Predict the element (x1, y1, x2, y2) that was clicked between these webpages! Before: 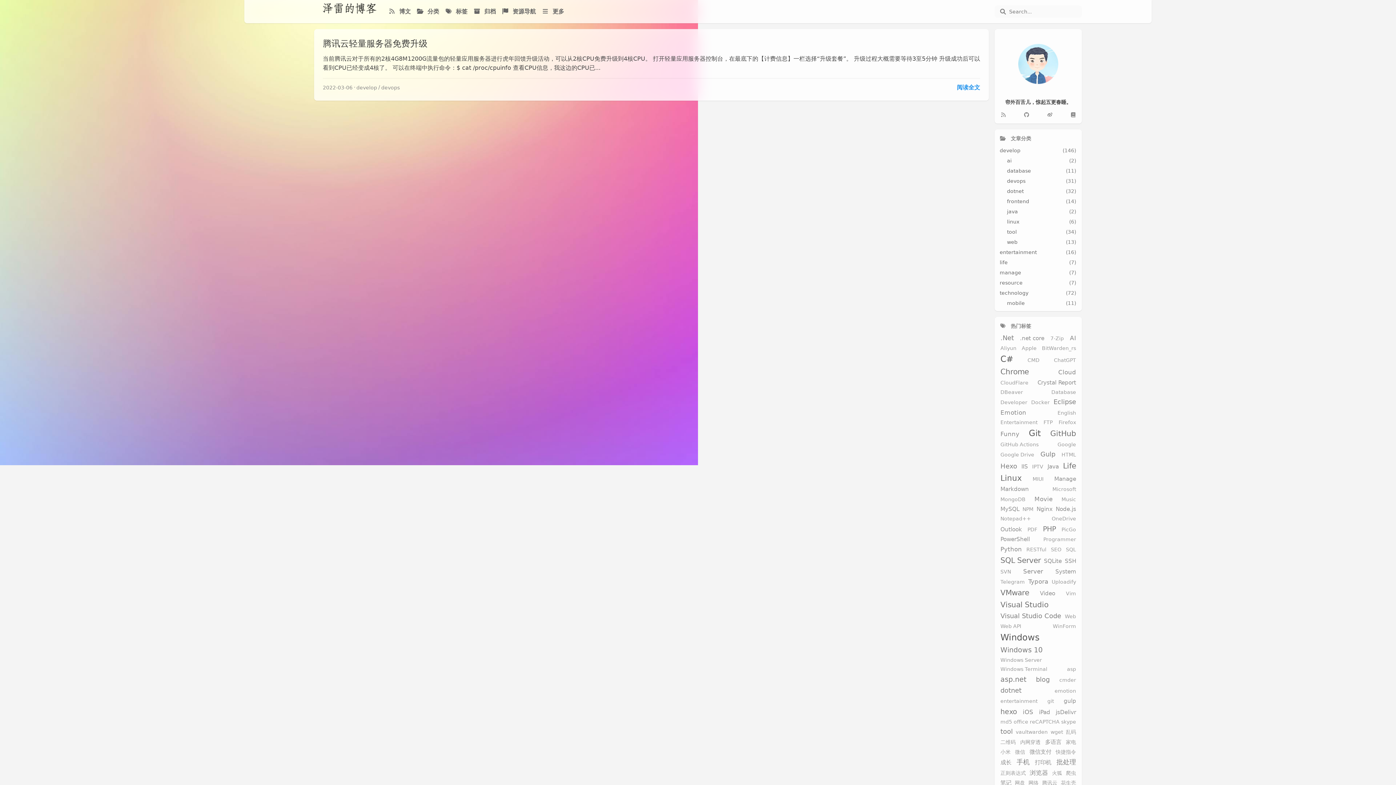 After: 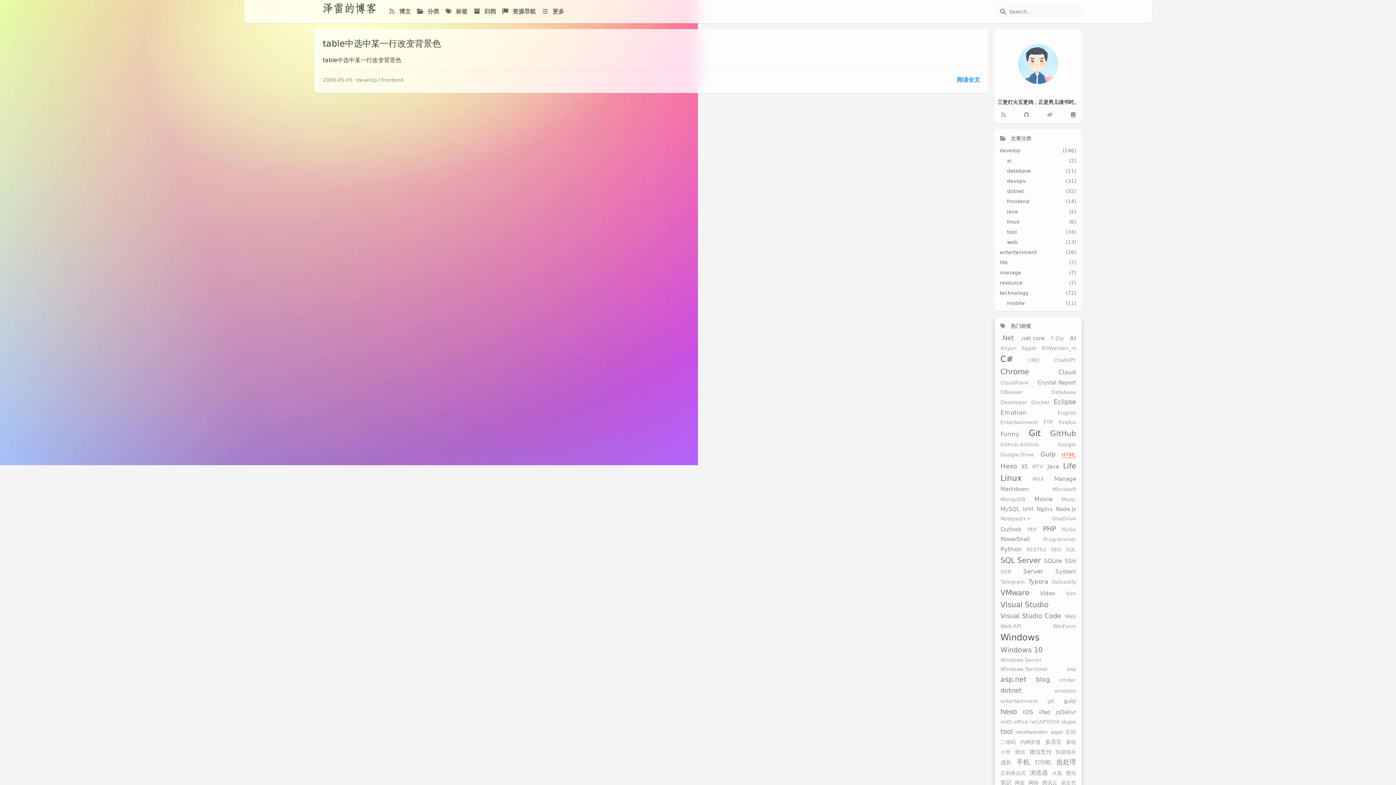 Action: bbox: (1061, 452, 1076, 458) label: HTML